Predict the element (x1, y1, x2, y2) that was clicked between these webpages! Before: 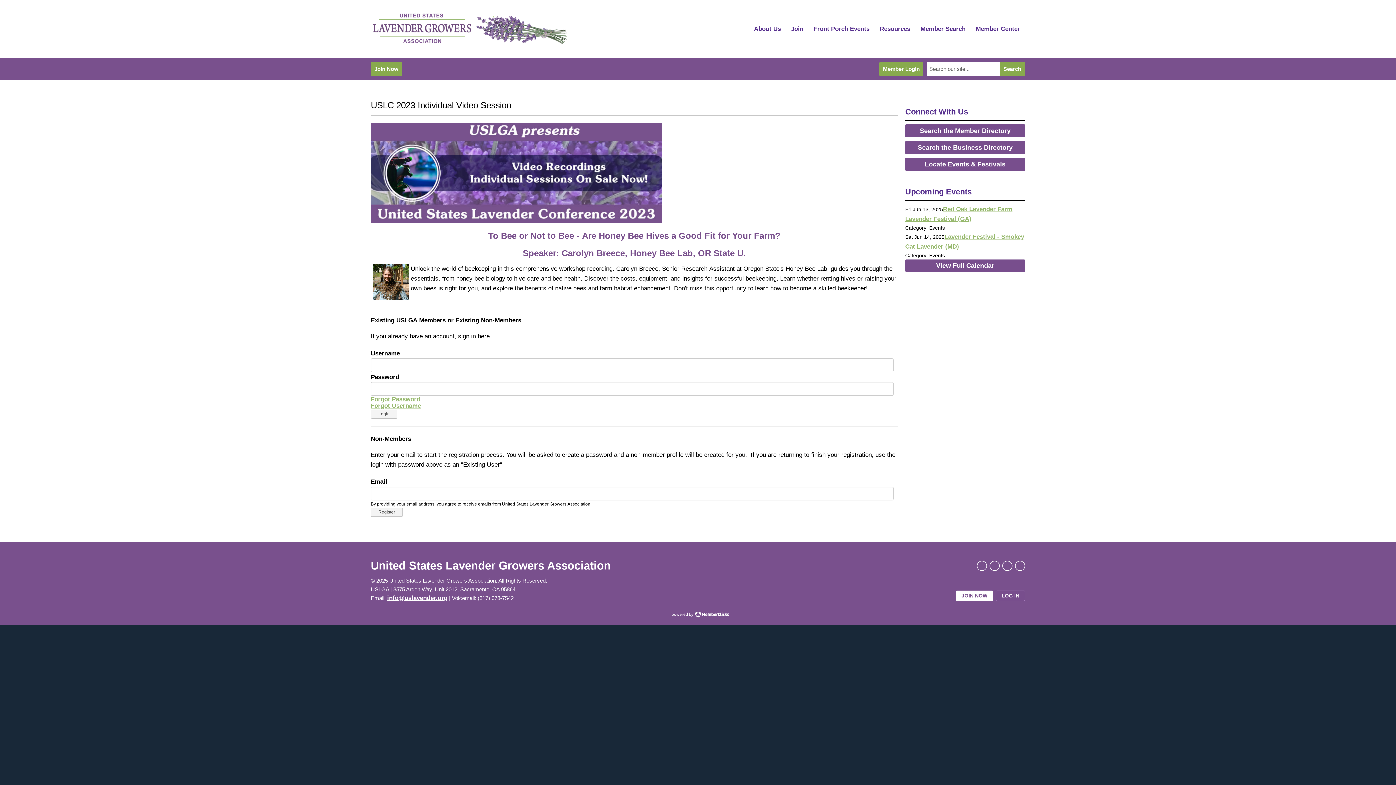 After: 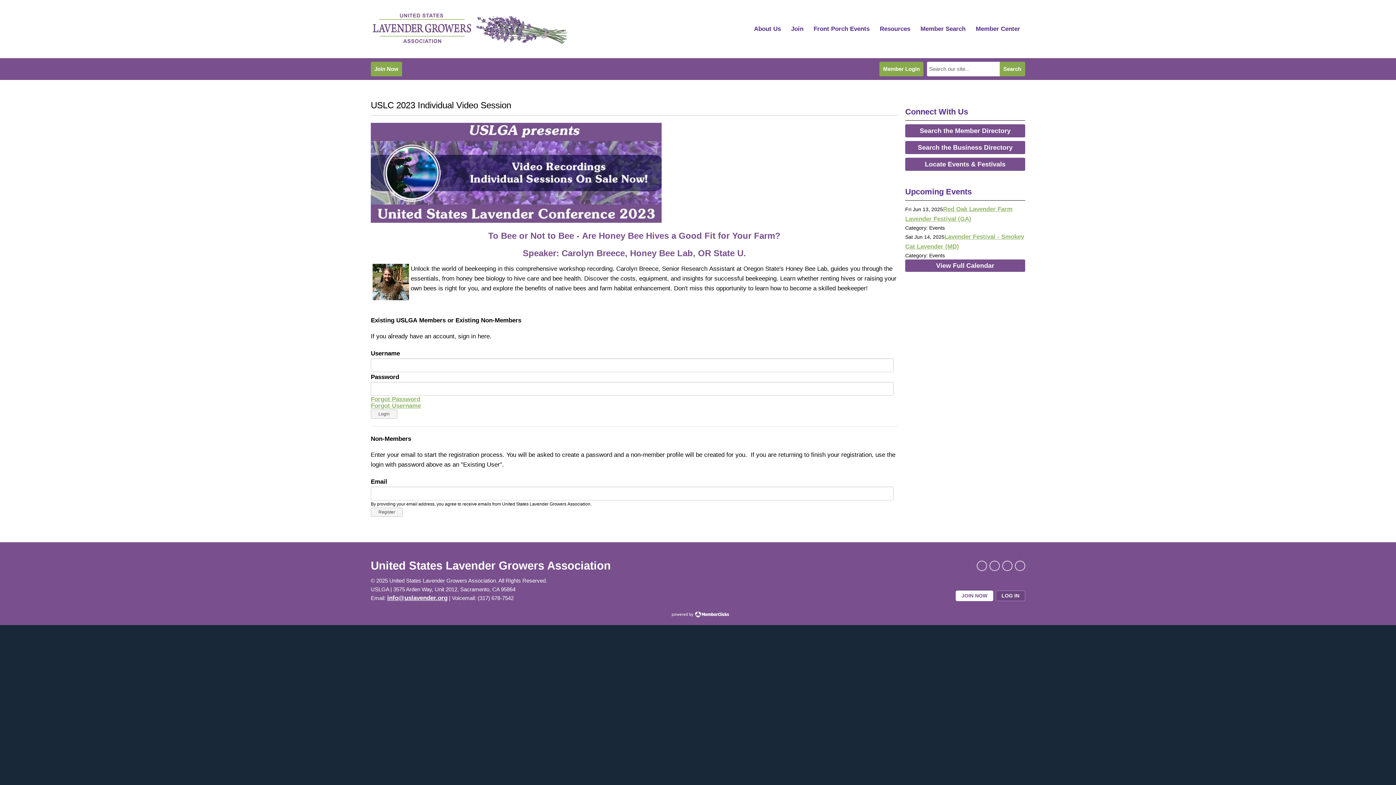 Action: bbox: (996, 590, 1025, 601) label: LOG IN